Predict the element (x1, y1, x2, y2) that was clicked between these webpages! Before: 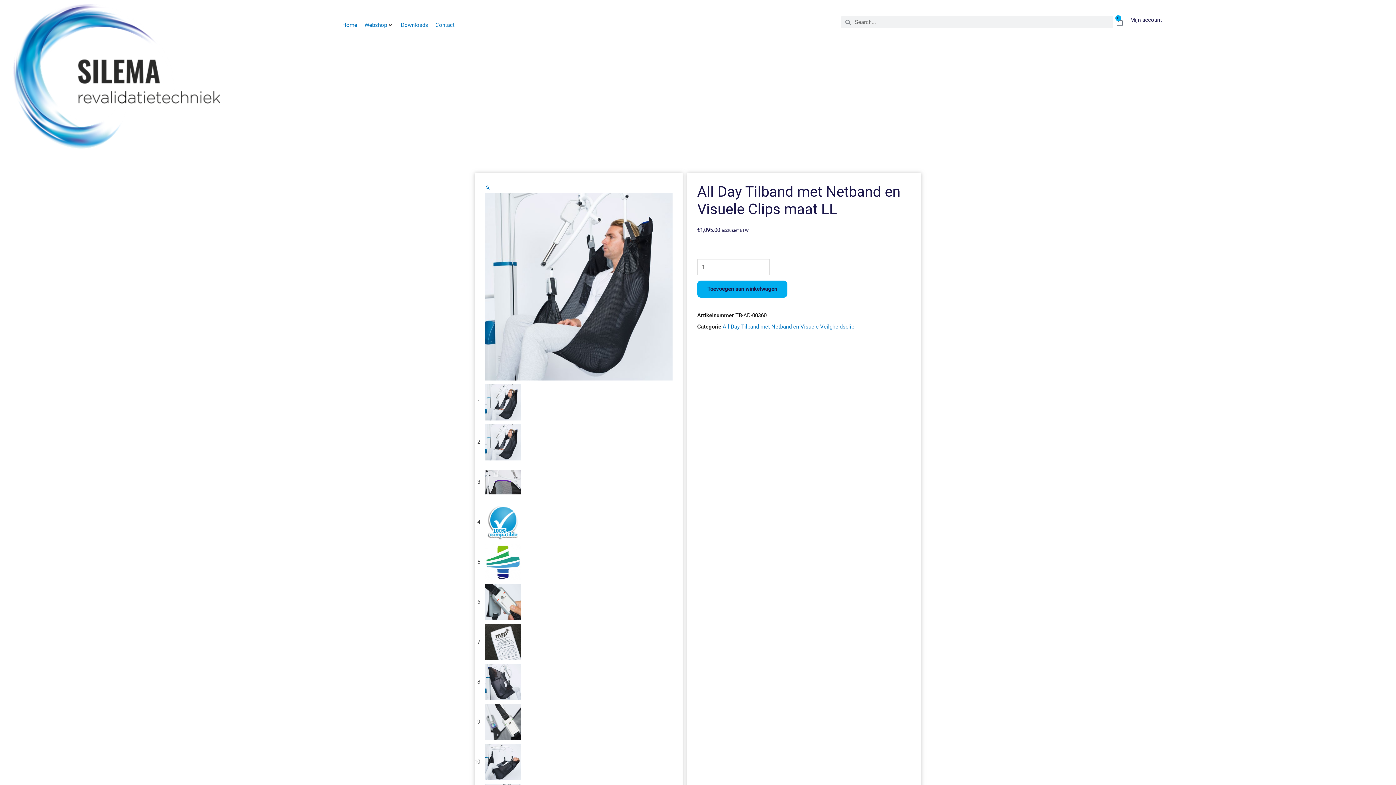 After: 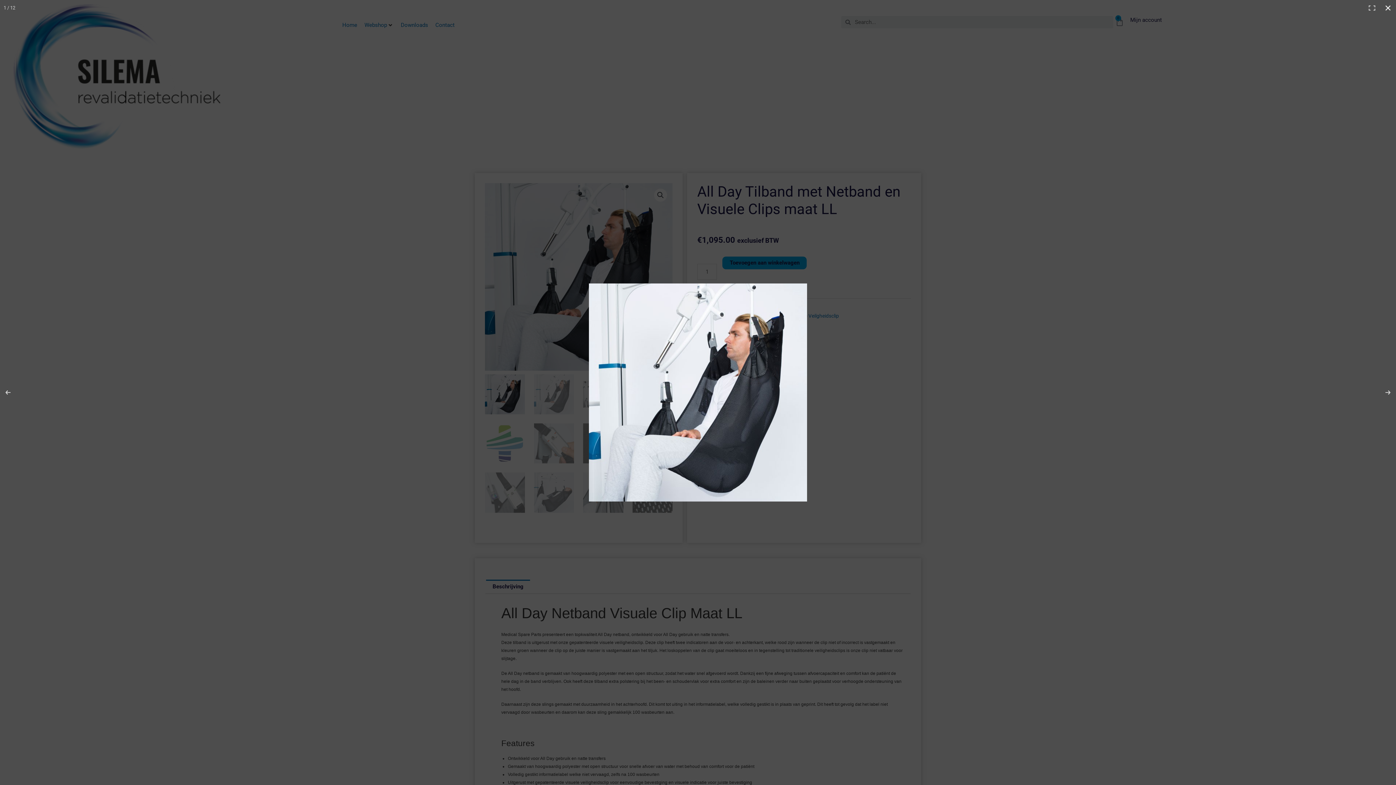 Action: label: Afbeeldinggalerij in volledig scherm bekijken bbox: (485, 184, 490, 191)